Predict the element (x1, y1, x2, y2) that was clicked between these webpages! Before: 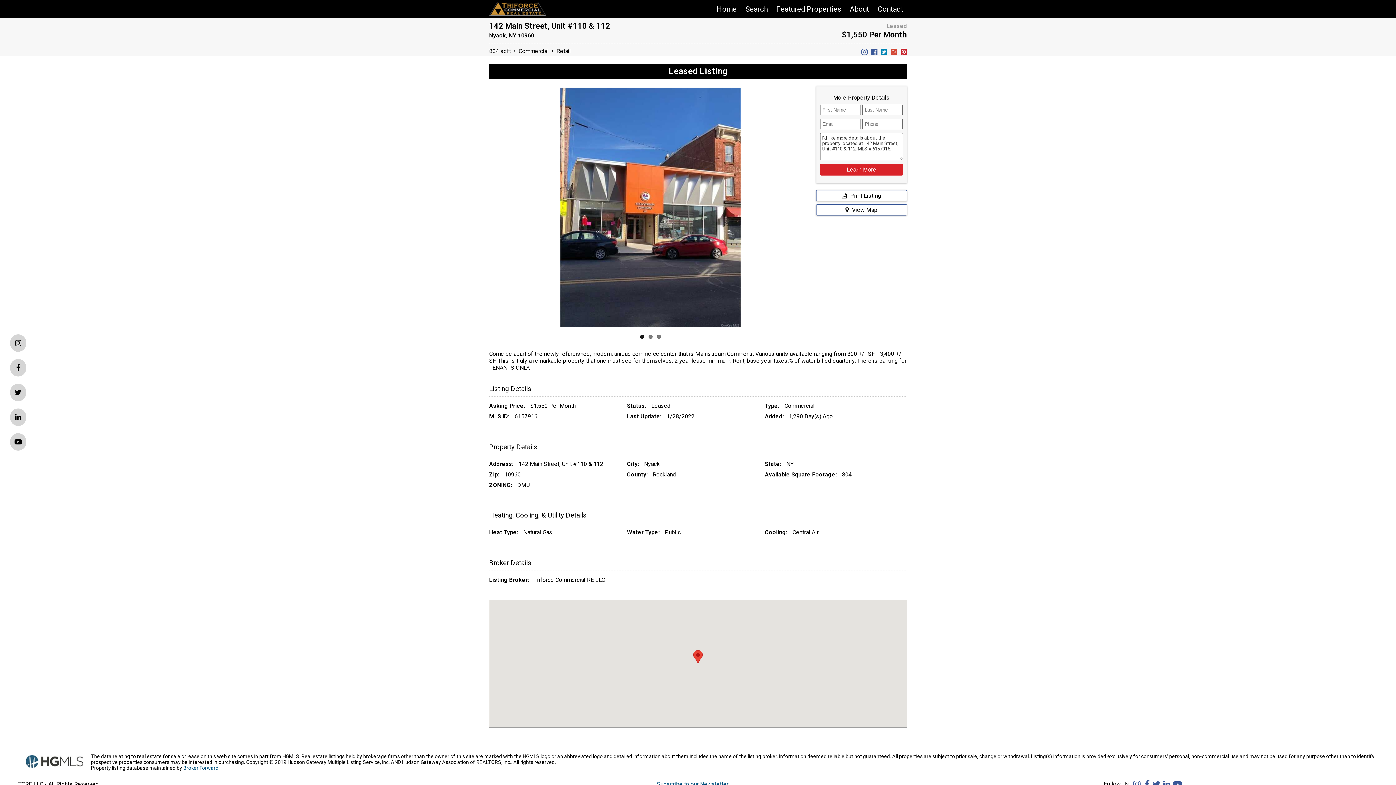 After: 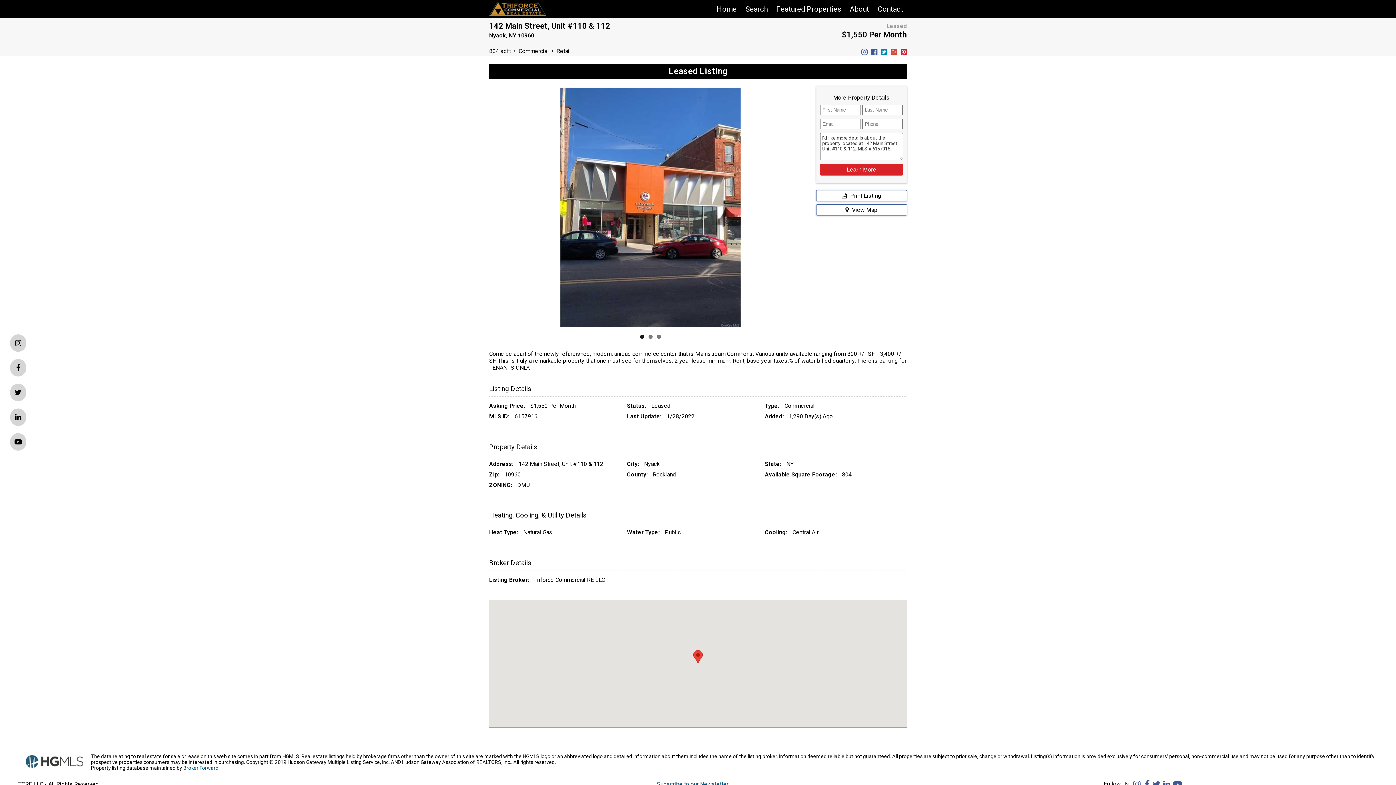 Action: bbox: (10, 433, 26, 450)